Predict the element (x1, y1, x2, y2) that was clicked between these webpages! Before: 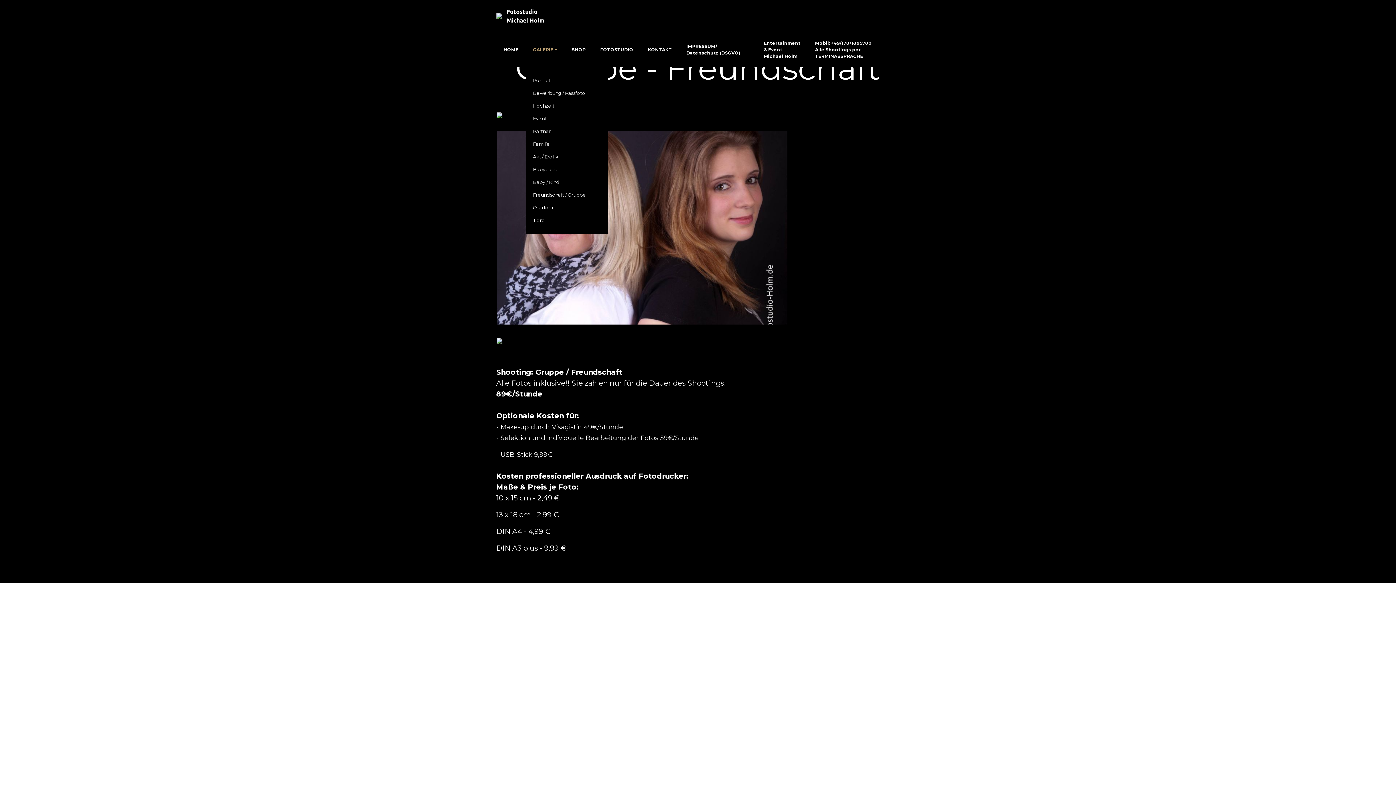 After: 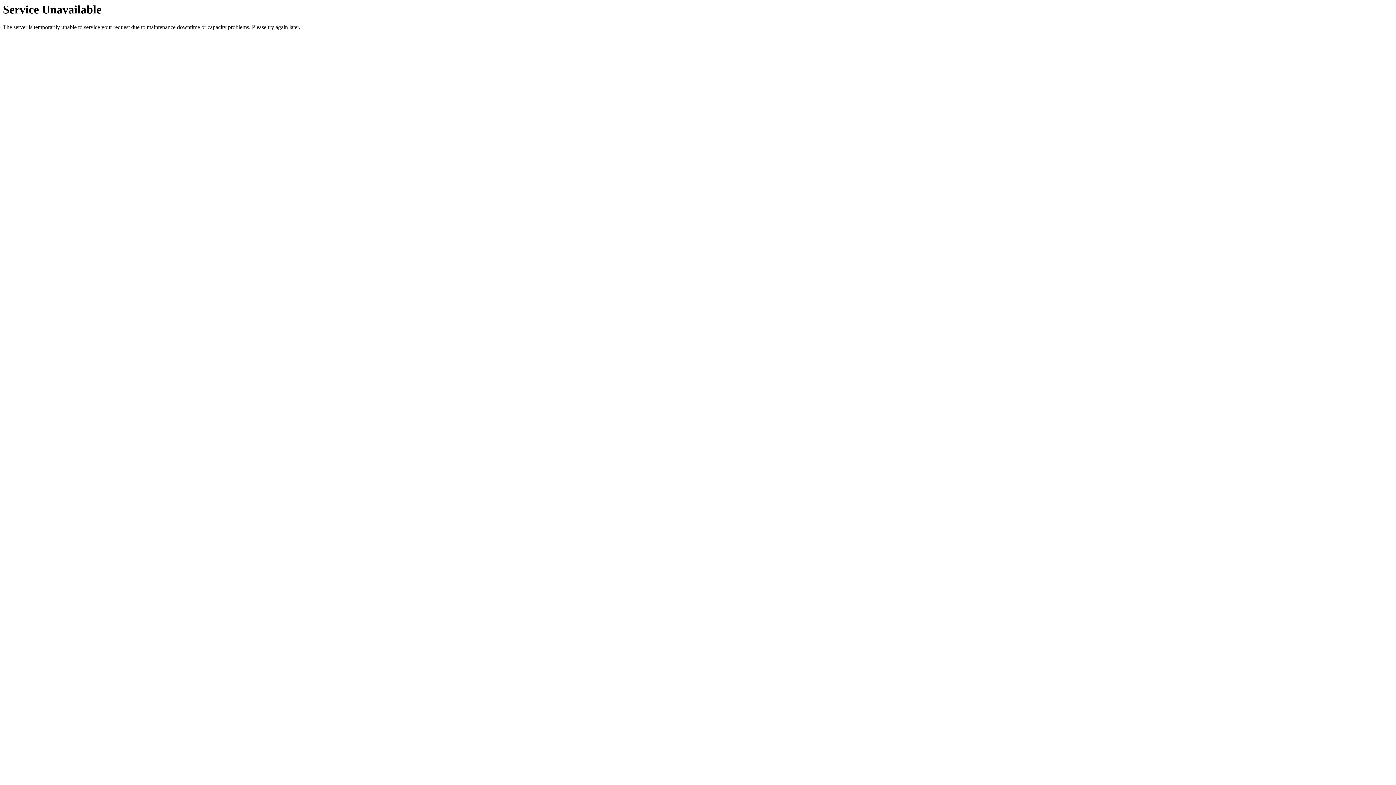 Action: label: KONTAKT bbox: (648, 46, 672, 53)